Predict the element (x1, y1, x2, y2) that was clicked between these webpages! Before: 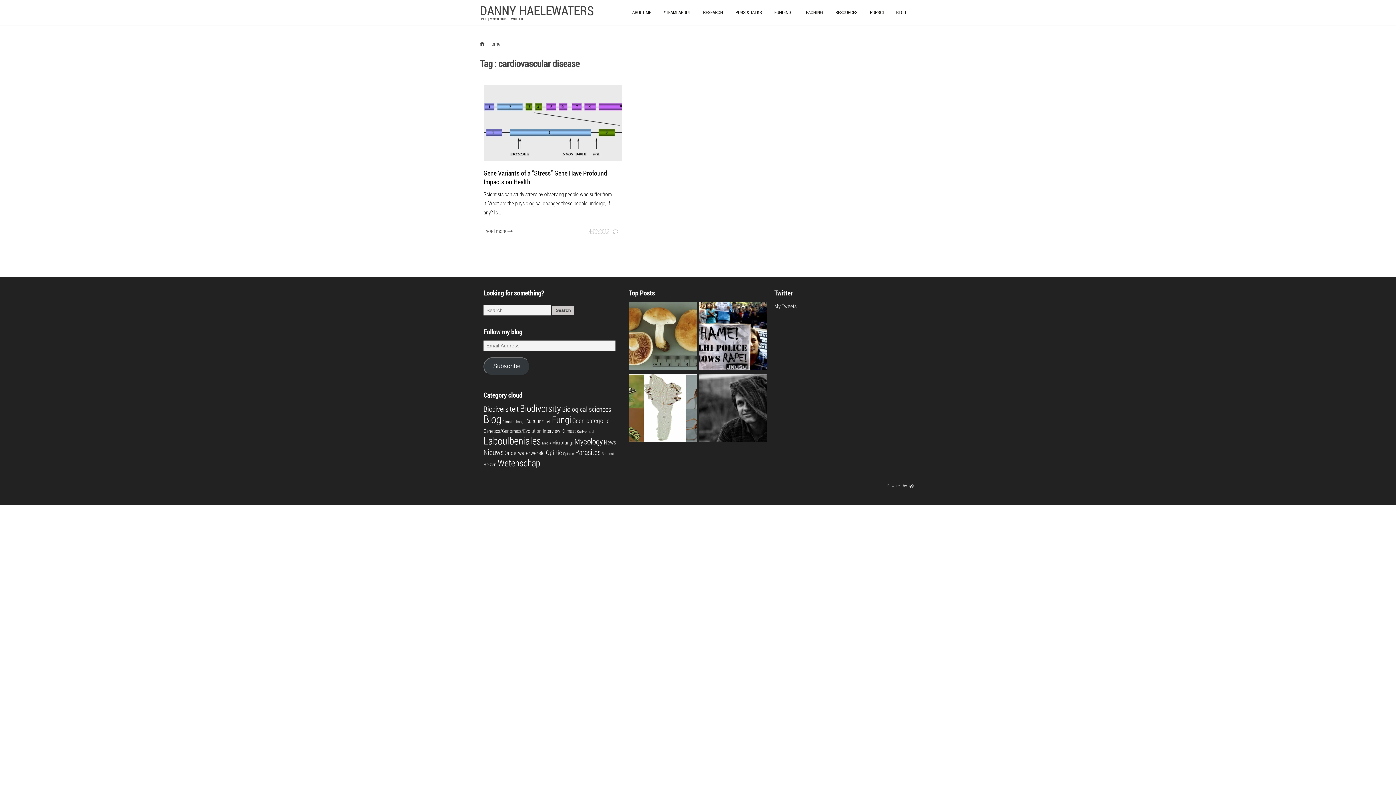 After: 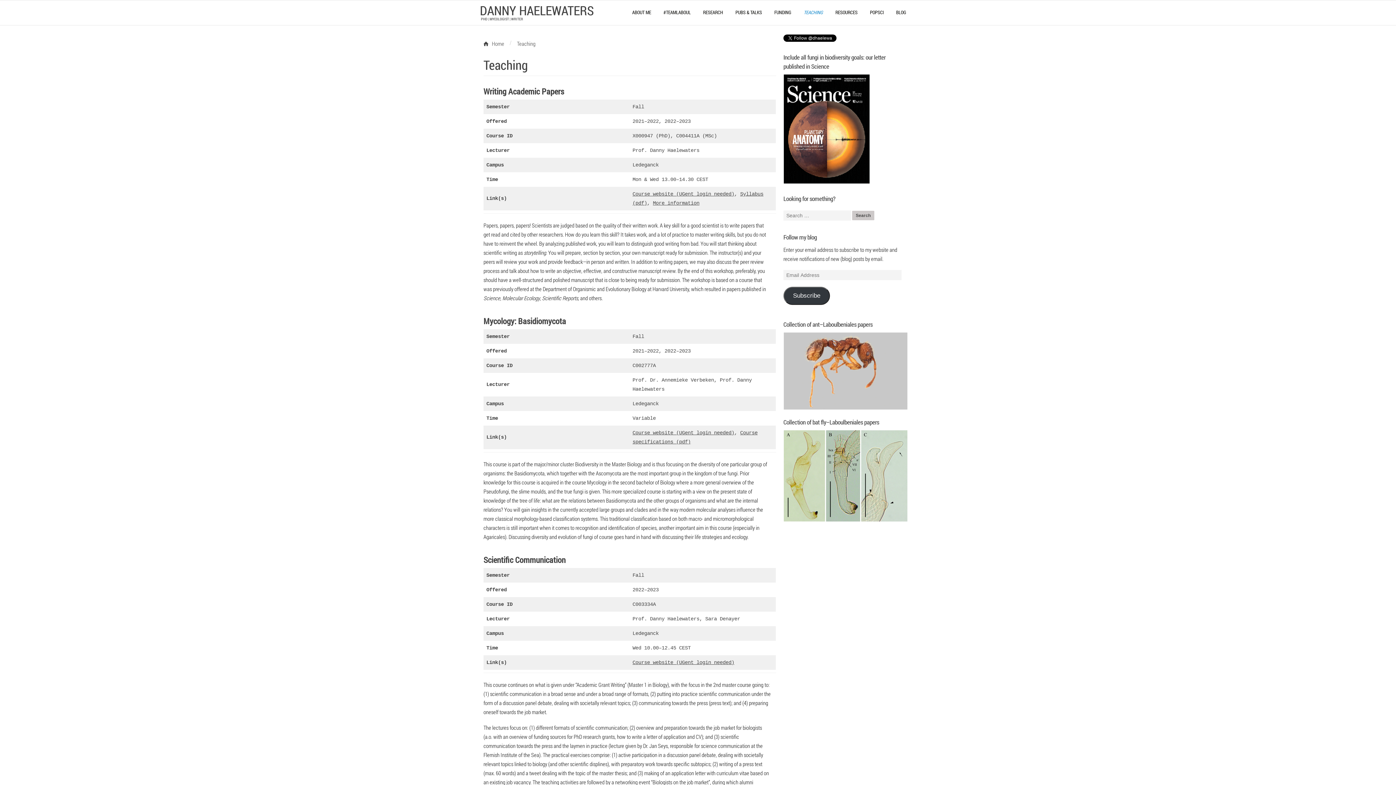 Action: label: TEACHING bbox: (798, 4, 828, 20)